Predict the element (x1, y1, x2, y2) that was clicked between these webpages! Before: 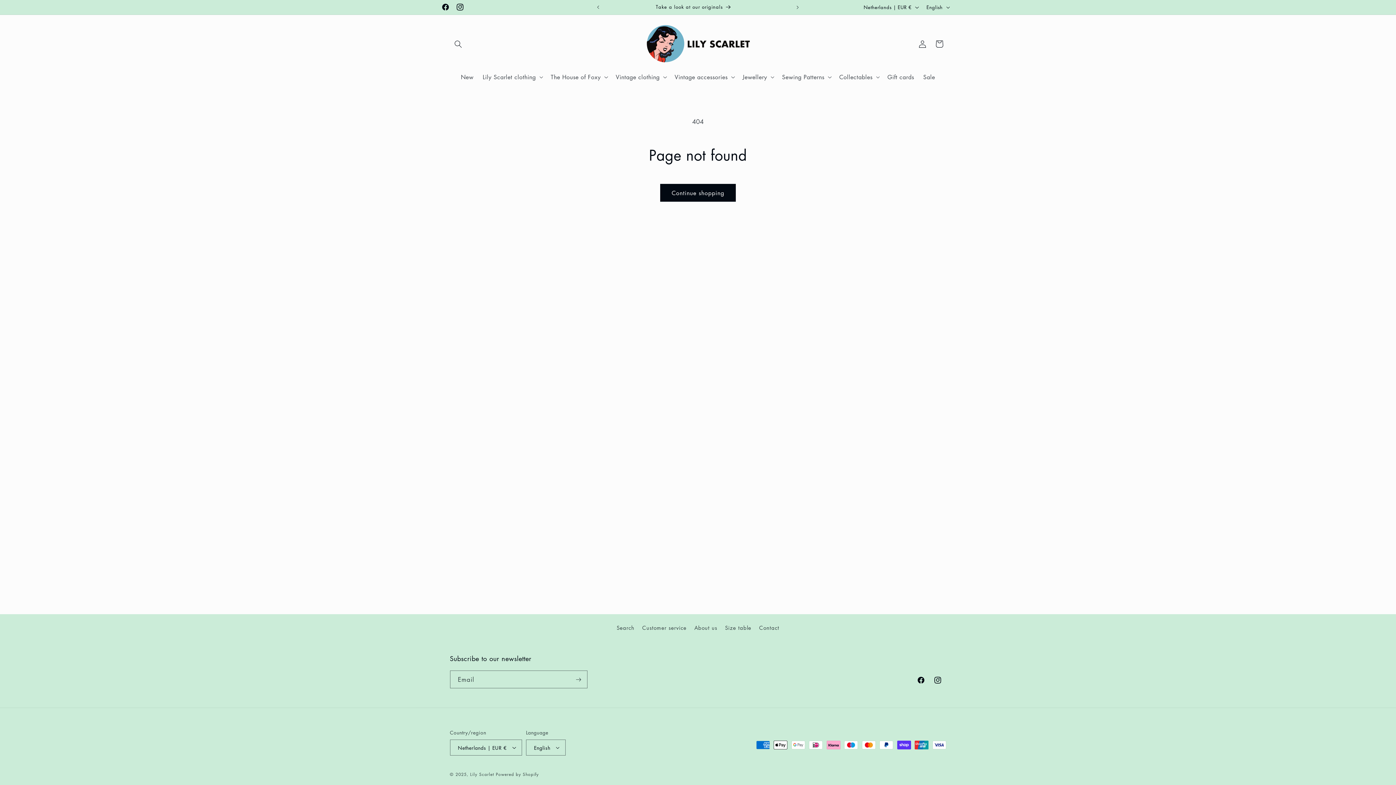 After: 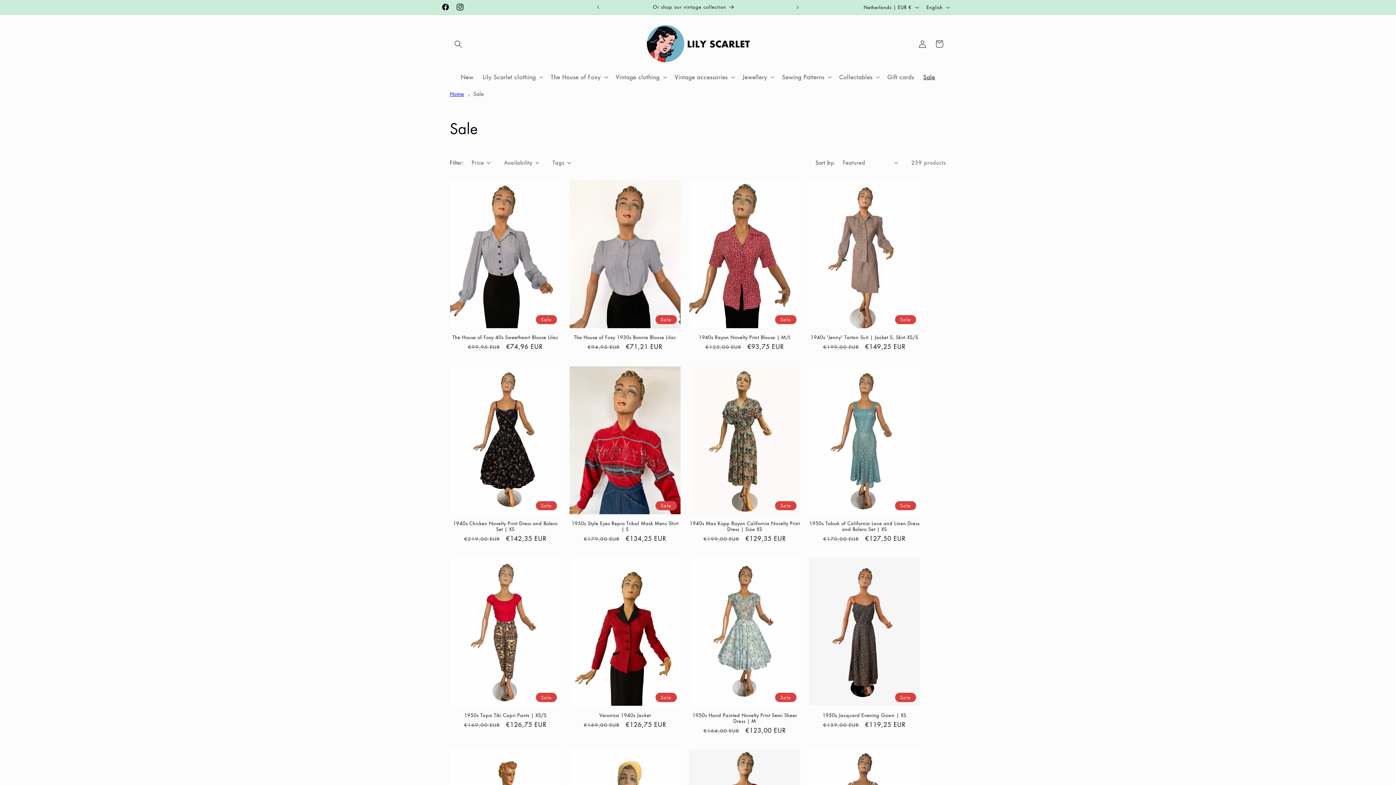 Action: bbox: (918, 68, 939, 85) label: Sale